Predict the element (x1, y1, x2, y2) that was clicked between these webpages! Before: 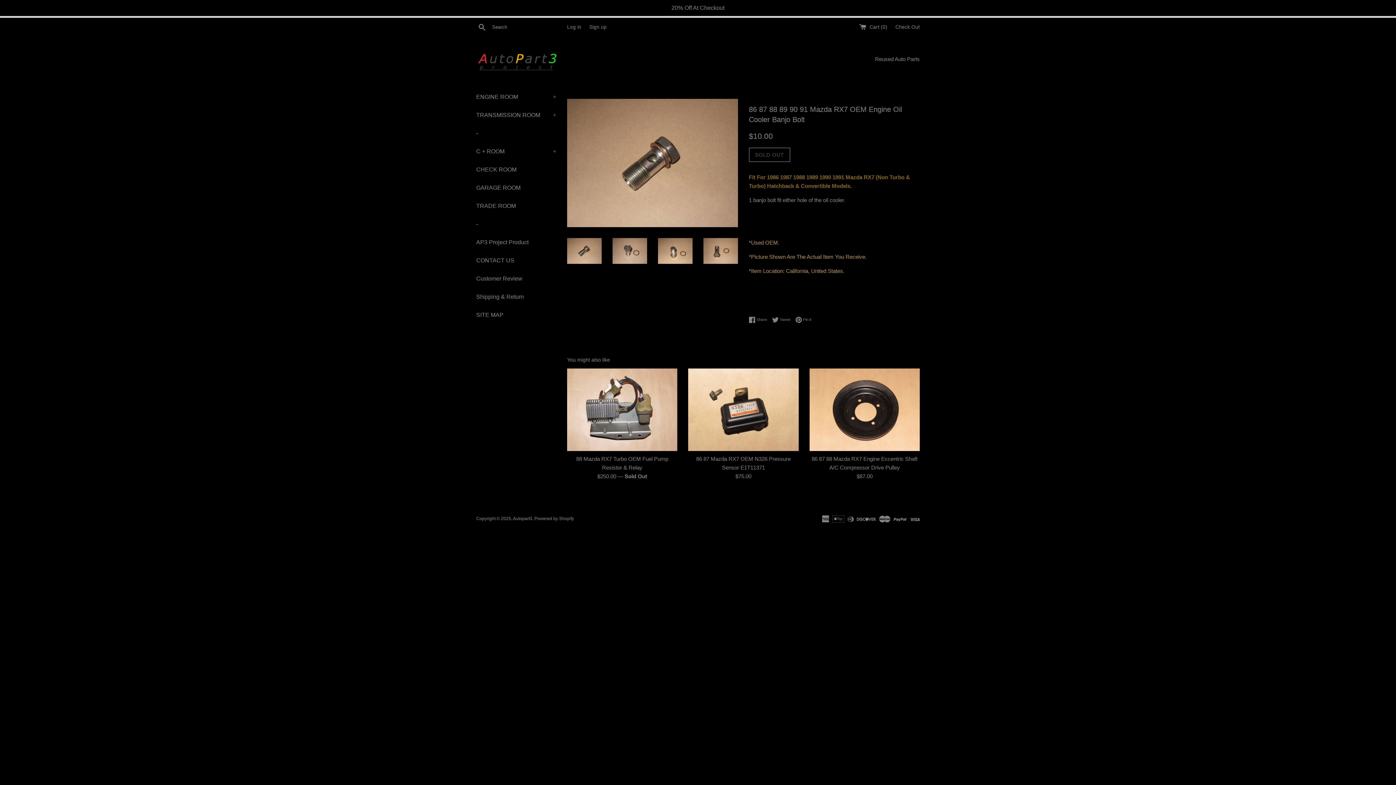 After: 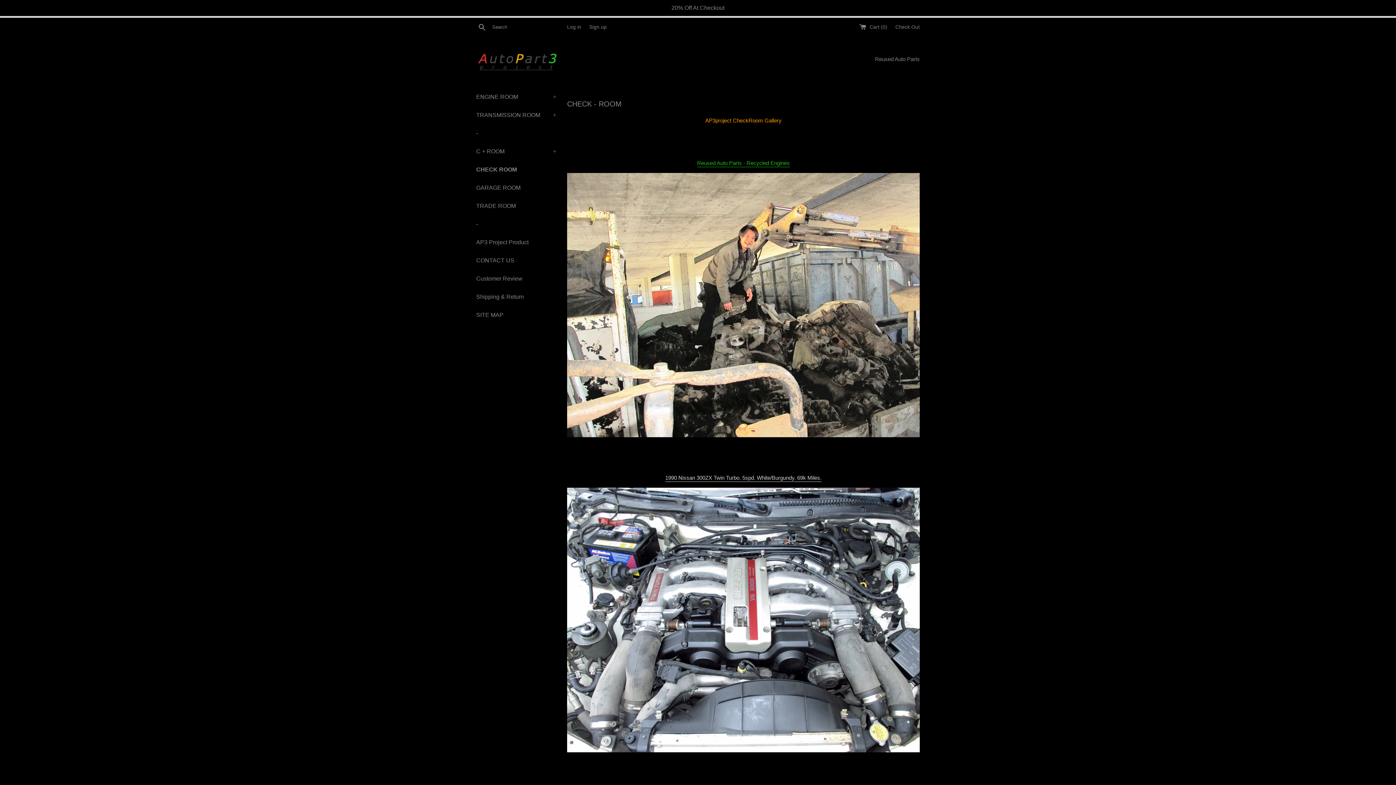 Action: label: CHECK ROOM bbox: (476, 160, 556, 178)